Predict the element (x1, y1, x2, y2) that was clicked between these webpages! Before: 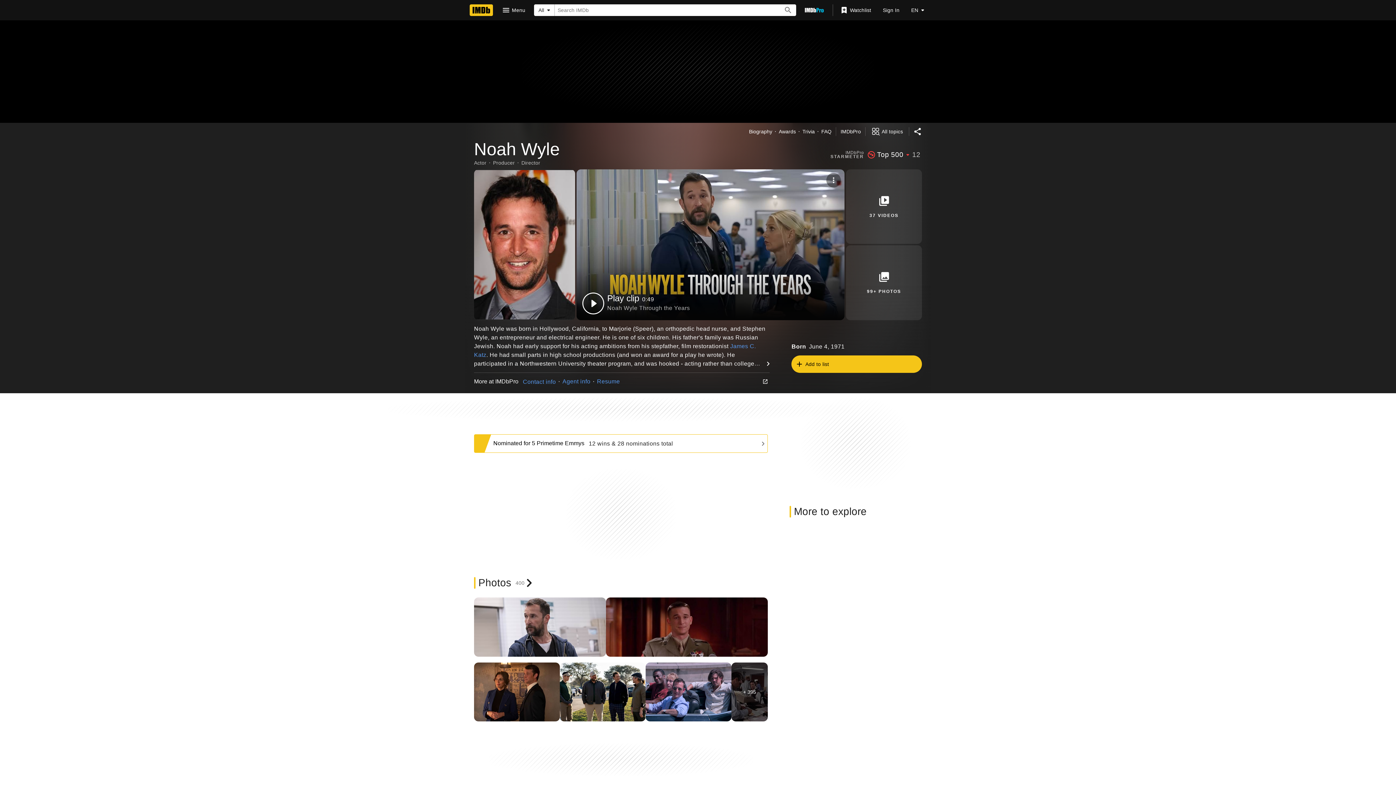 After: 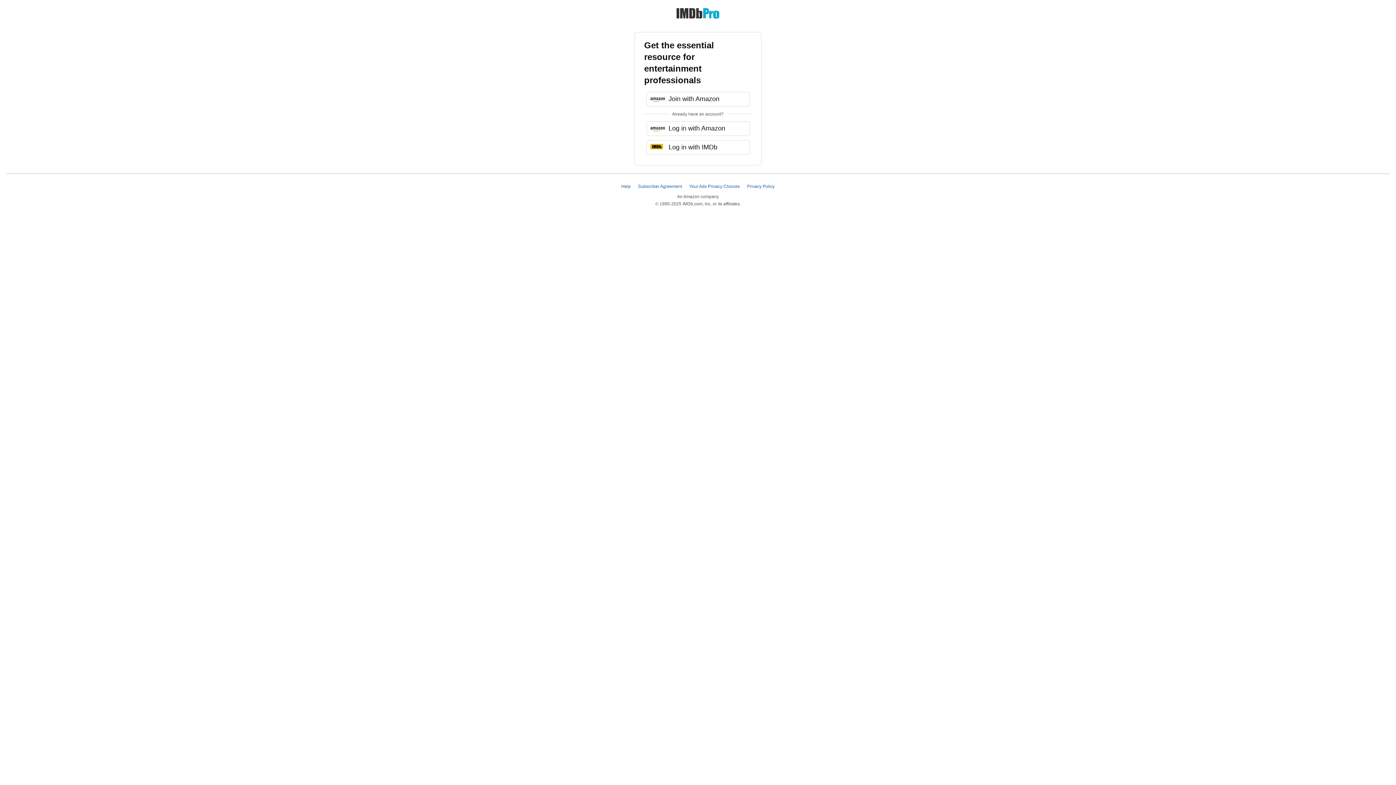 Action: label: Go To IMDb Pro bbox: (799, 3, 829, 16)